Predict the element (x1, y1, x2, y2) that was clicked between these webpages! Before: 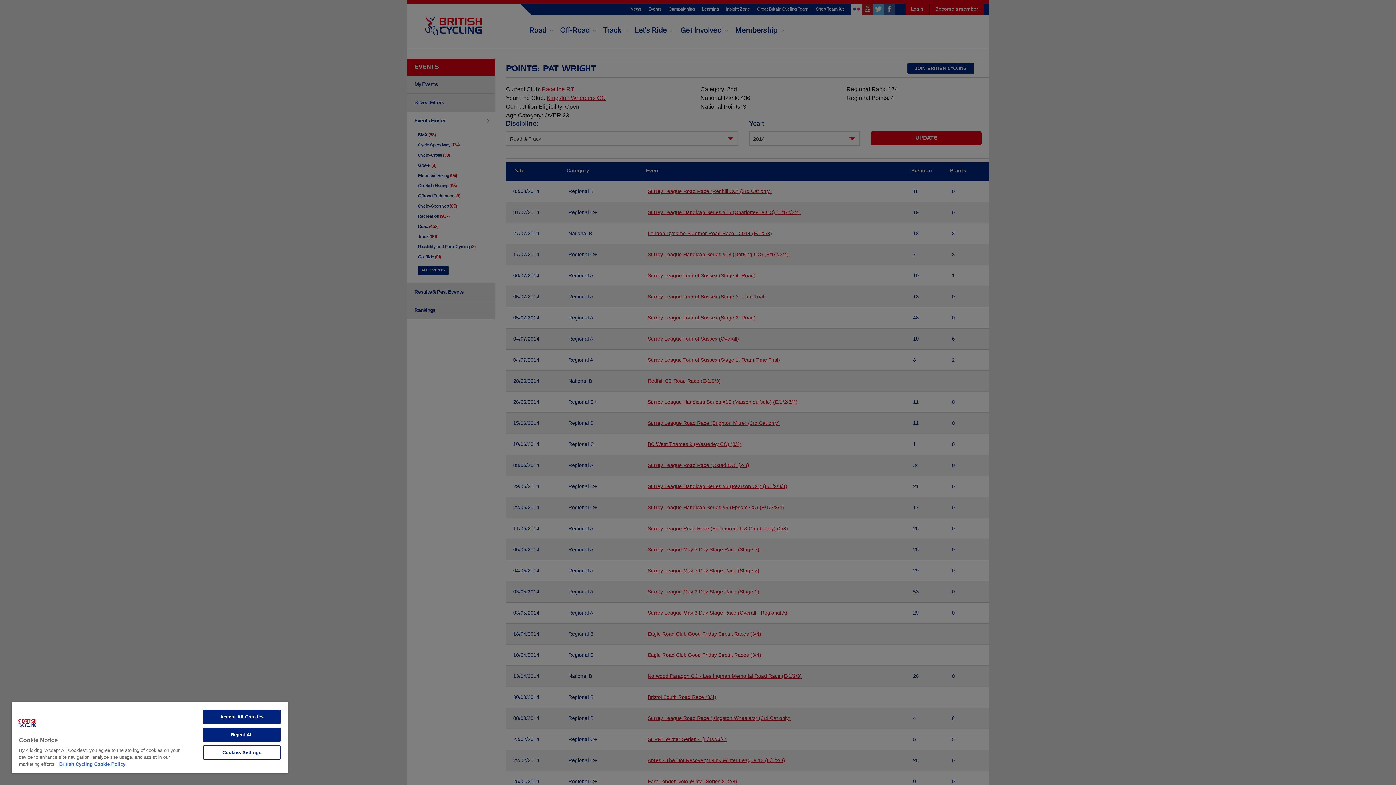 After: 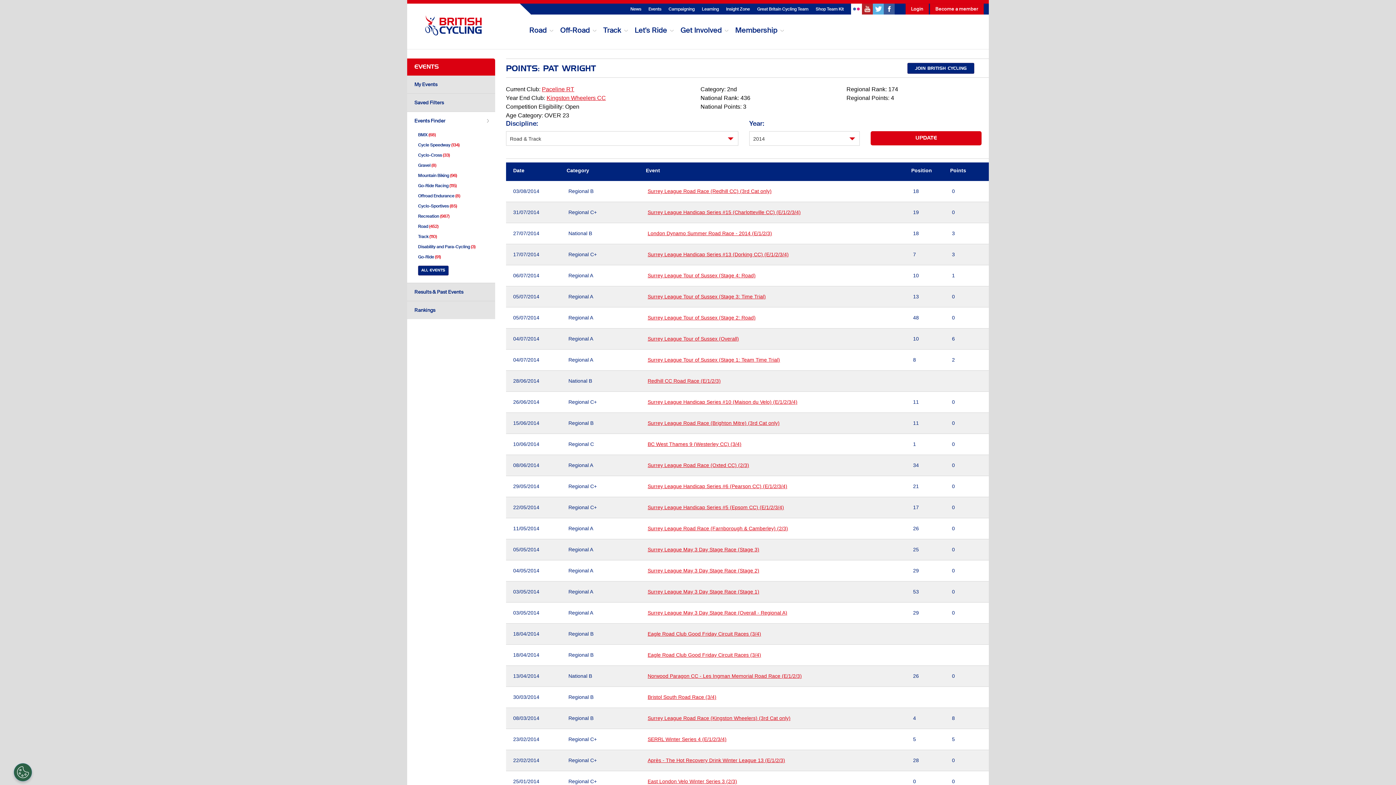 Action: bbox: (203, 728, 280, 742) label: Reject All